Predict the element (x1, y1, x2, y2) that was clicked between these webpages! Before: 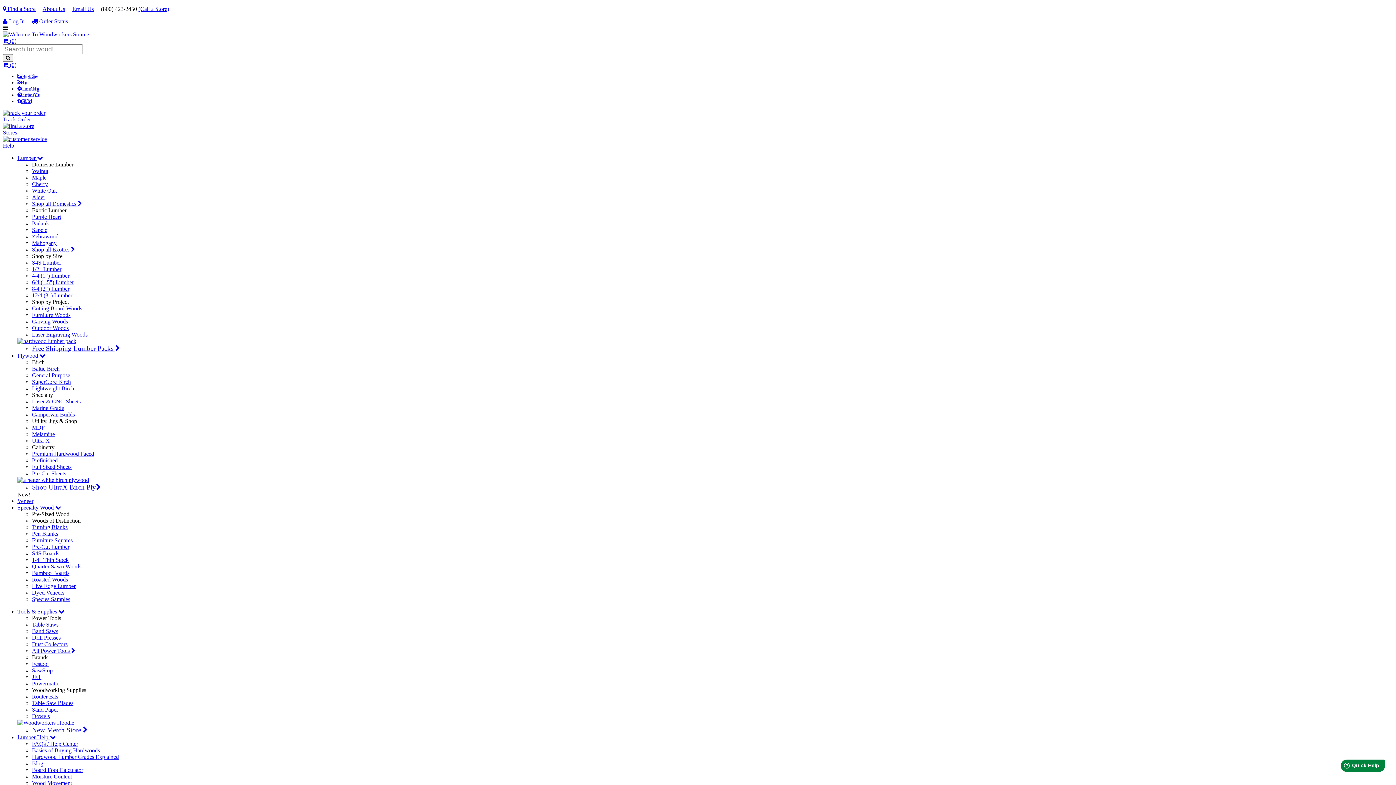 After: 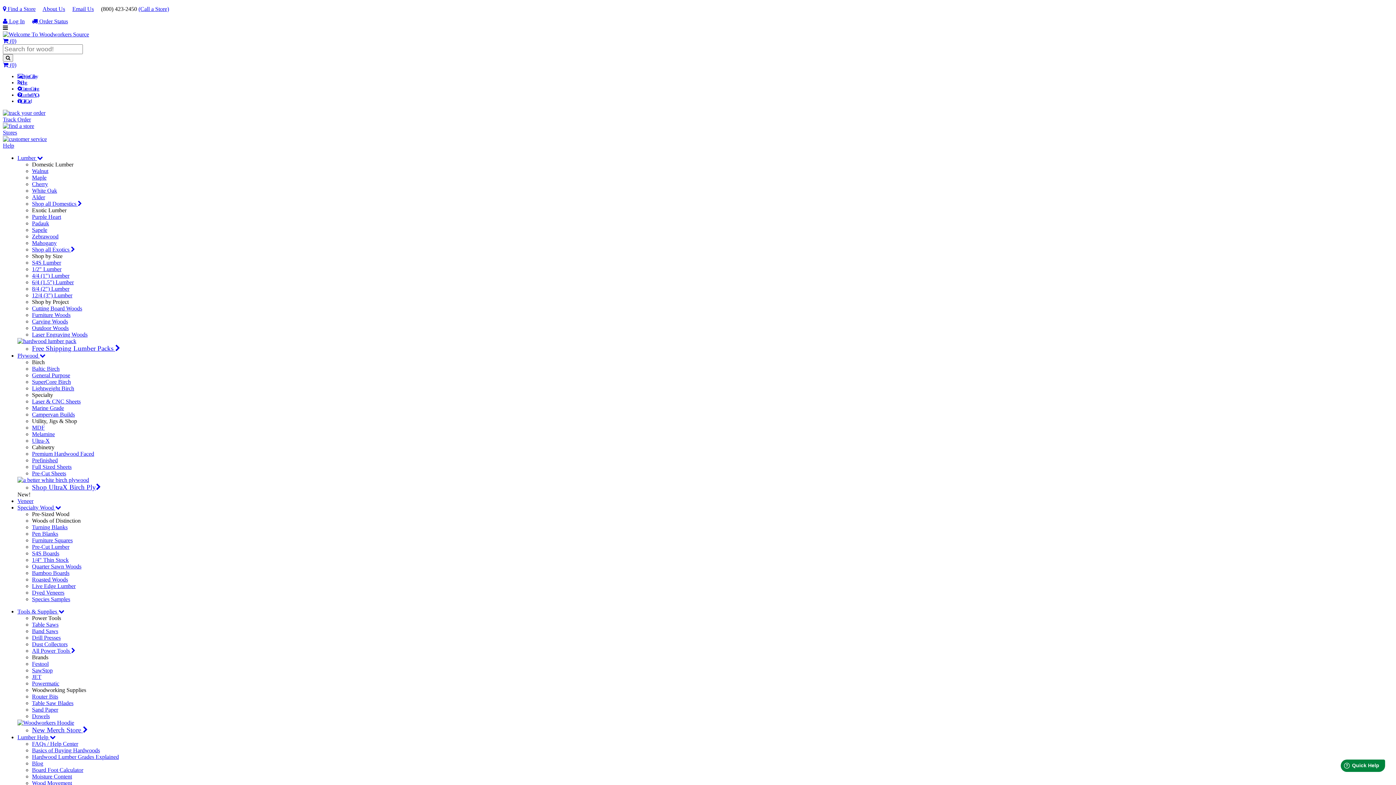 Action: label: Carving Woods bbox: (32, 318, 68, 324)